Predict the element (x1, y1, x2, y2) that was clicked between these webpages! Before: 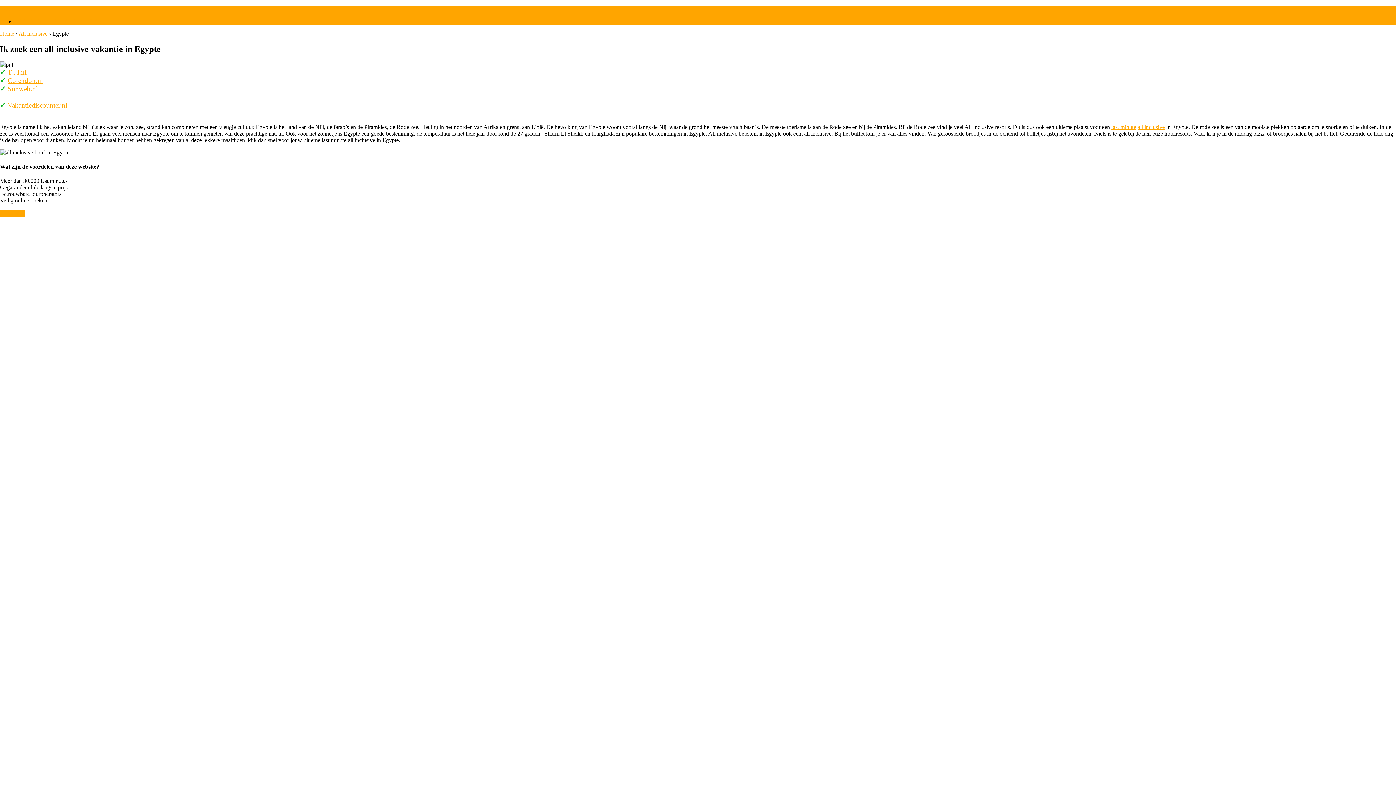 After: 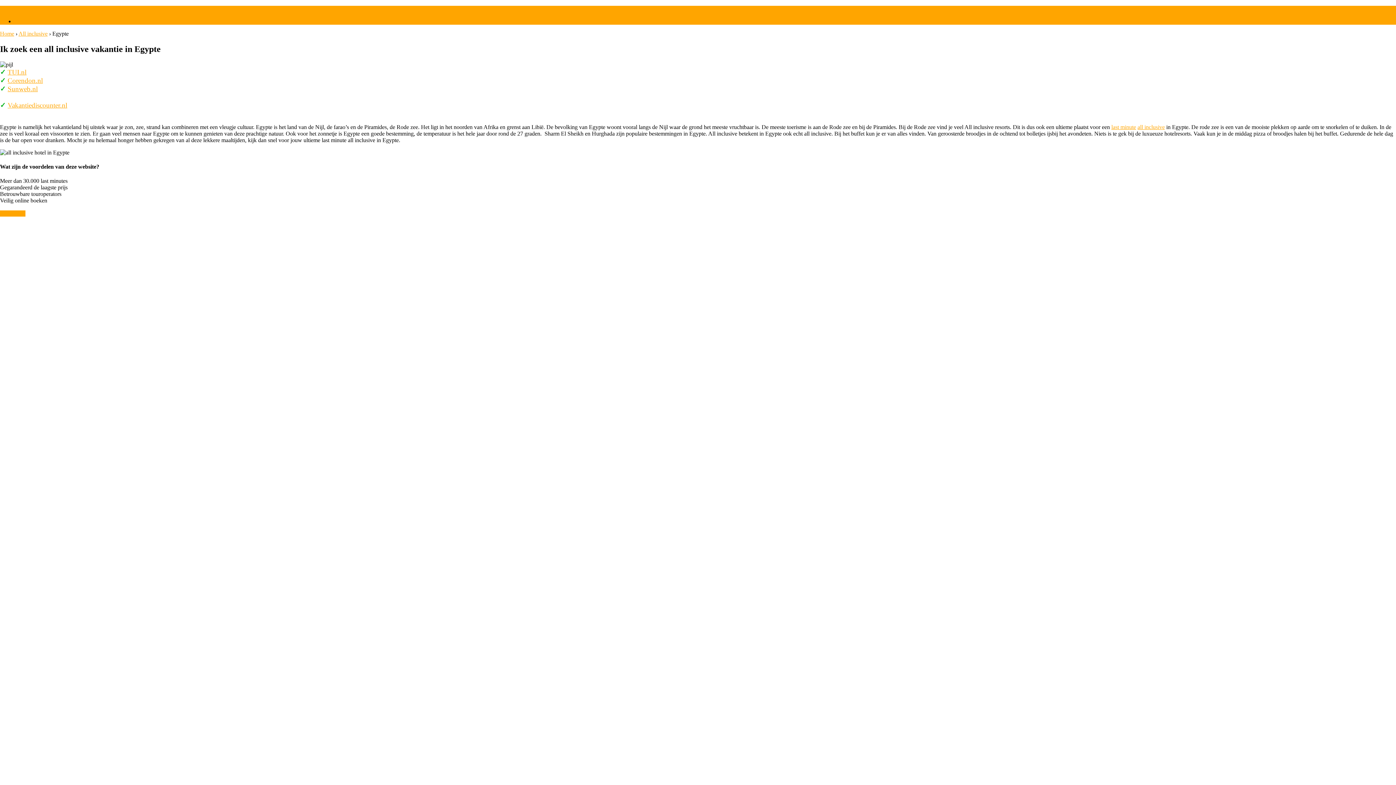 Action: bbox: (7, 85, 37, 92) label: Sunweb.nl